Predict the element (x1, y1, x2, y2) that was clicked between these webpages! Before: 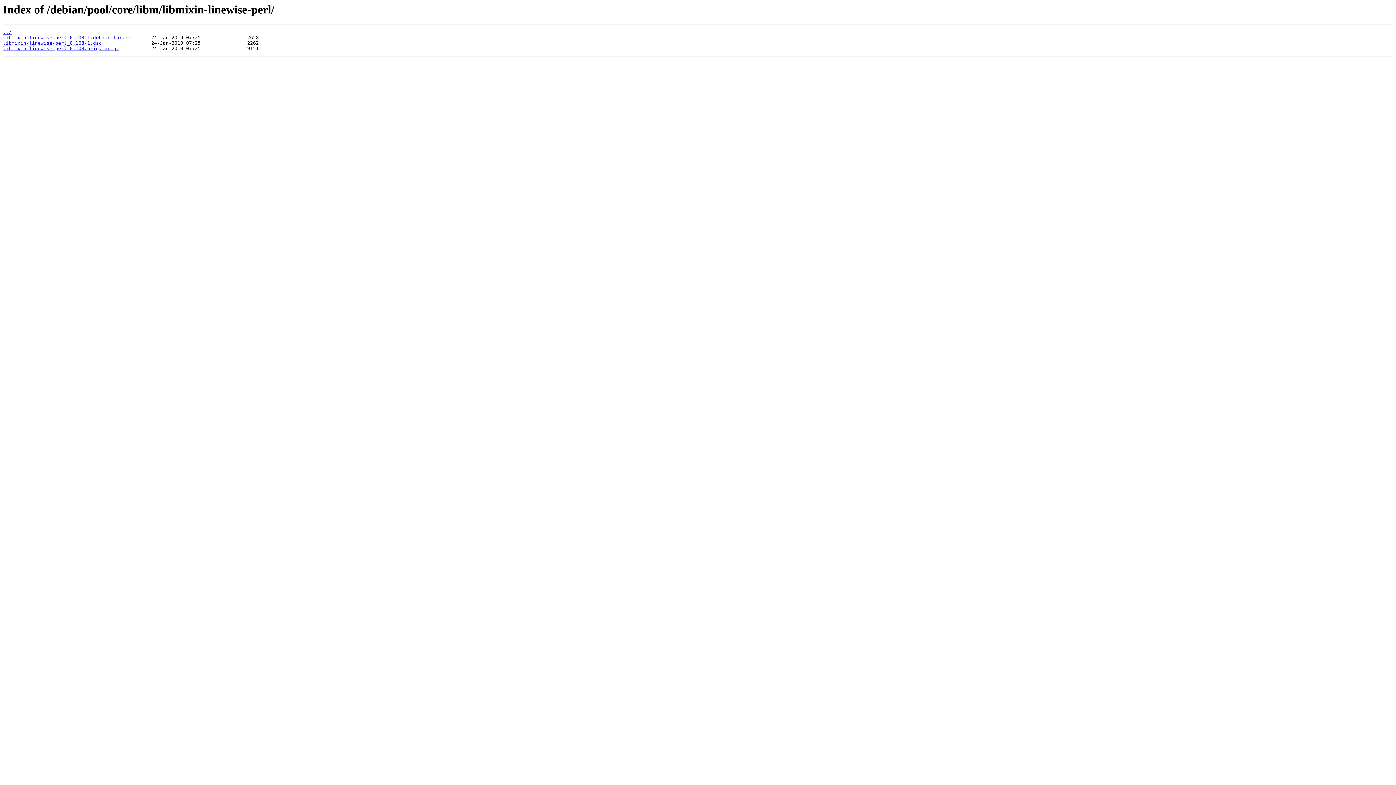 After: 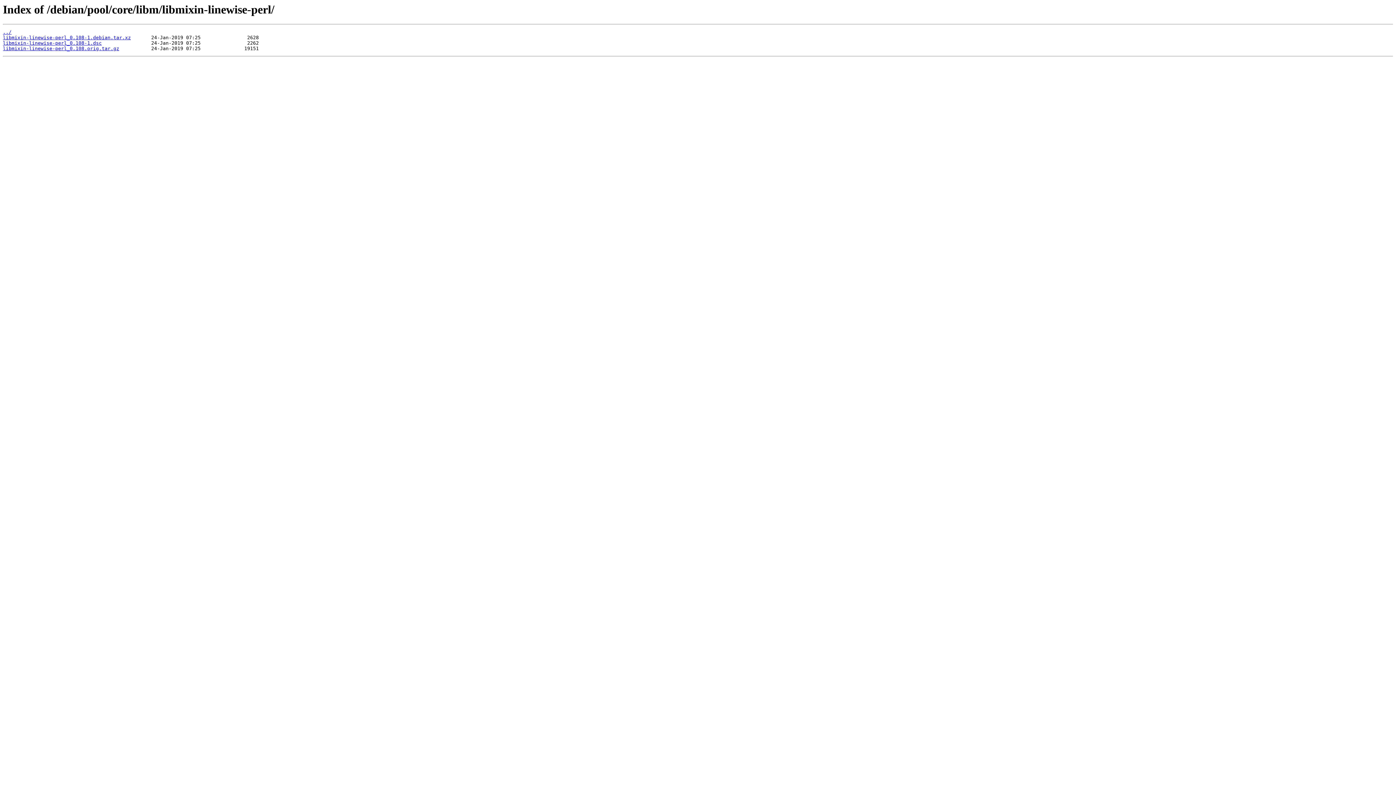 Action: label: libmixin-linewise-perl_0.108-1.debian.tar.xz bbox: (2, 35, 130, 40)